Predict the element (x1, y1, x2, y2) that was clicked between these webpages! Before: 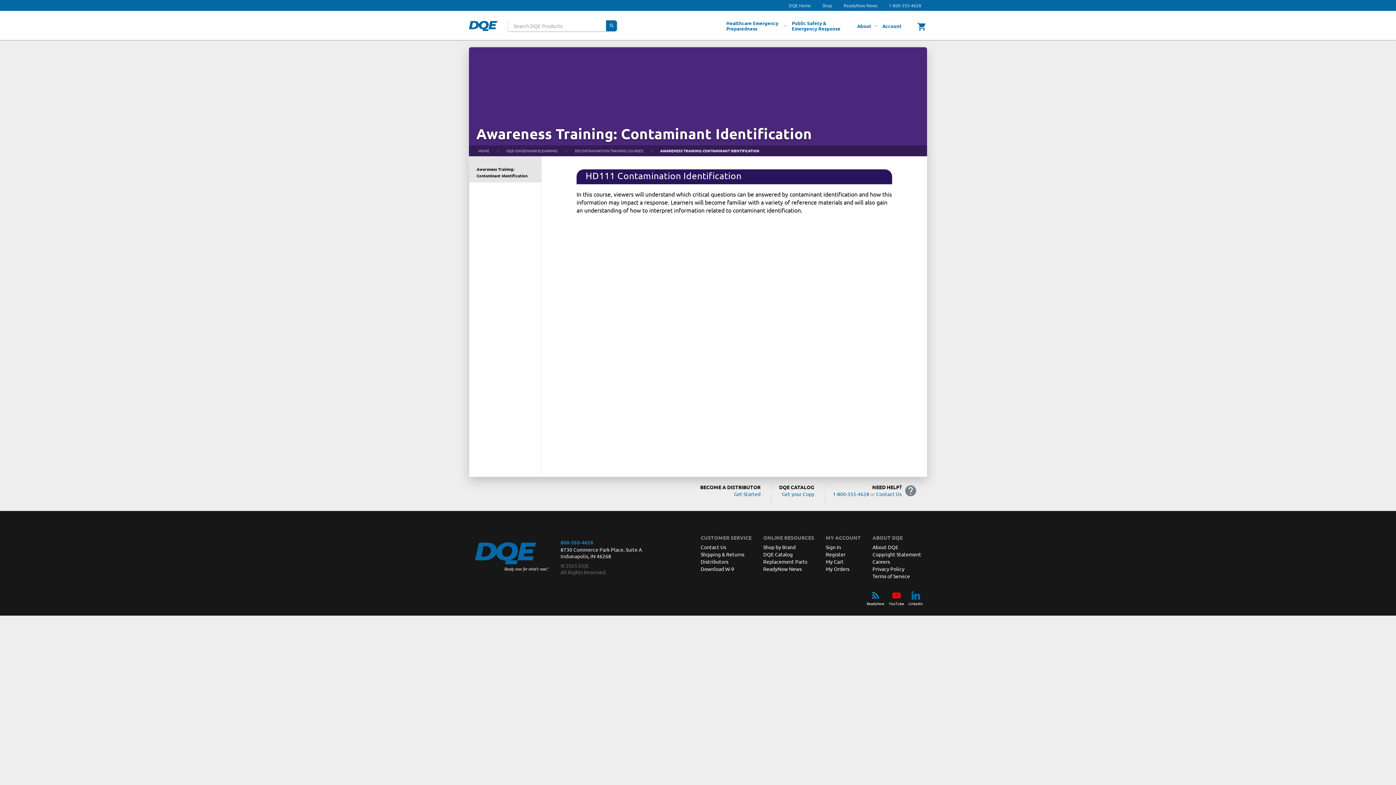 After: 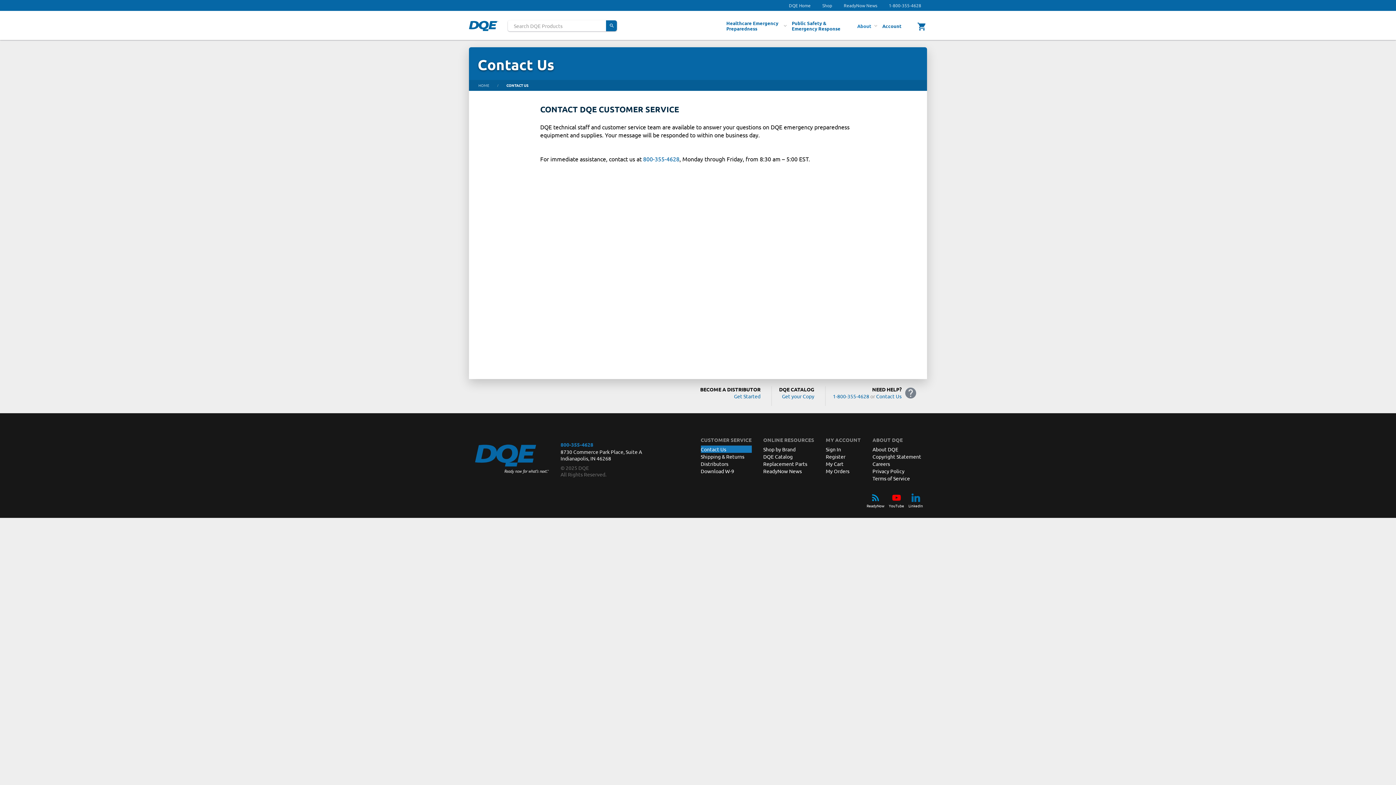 Action: bbox: (876, 490, 901, 497) label: Contact Us